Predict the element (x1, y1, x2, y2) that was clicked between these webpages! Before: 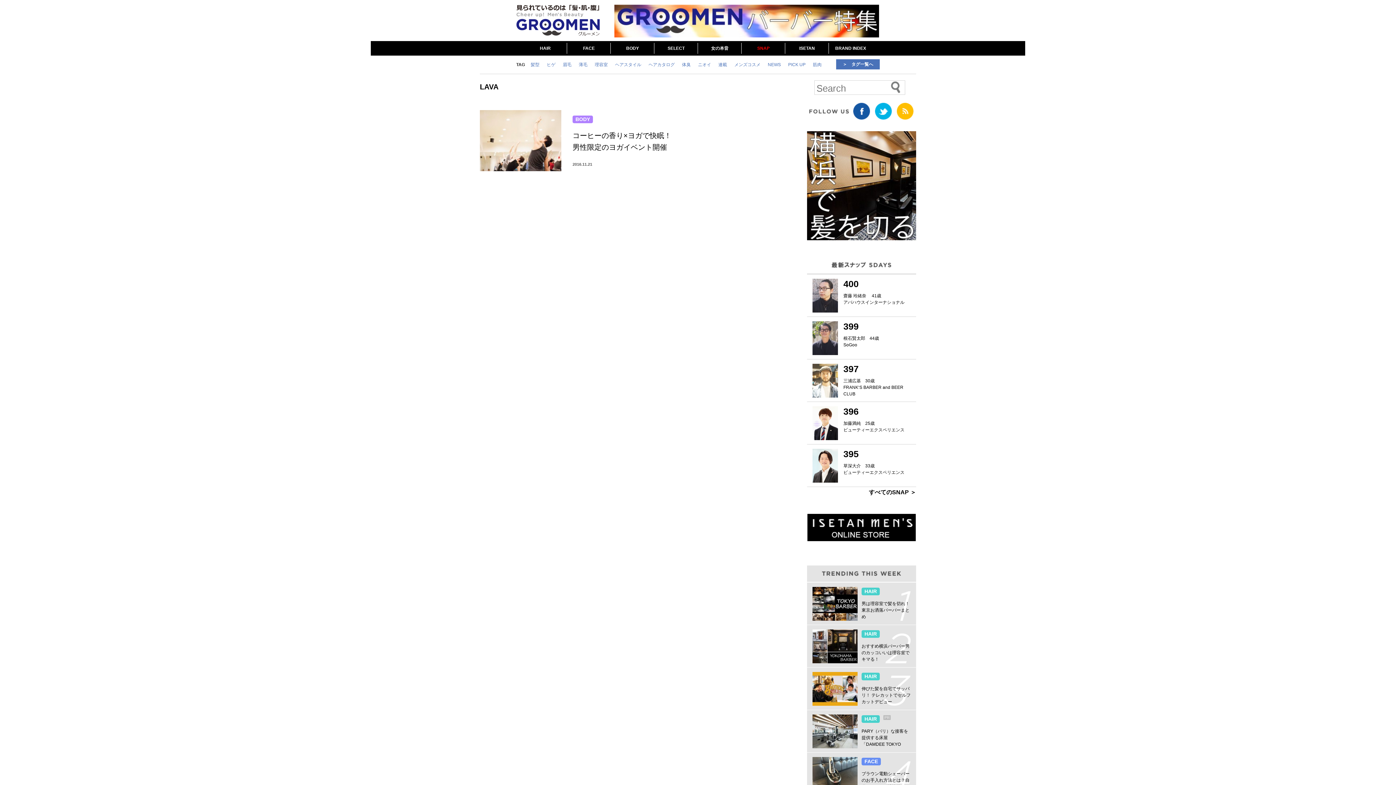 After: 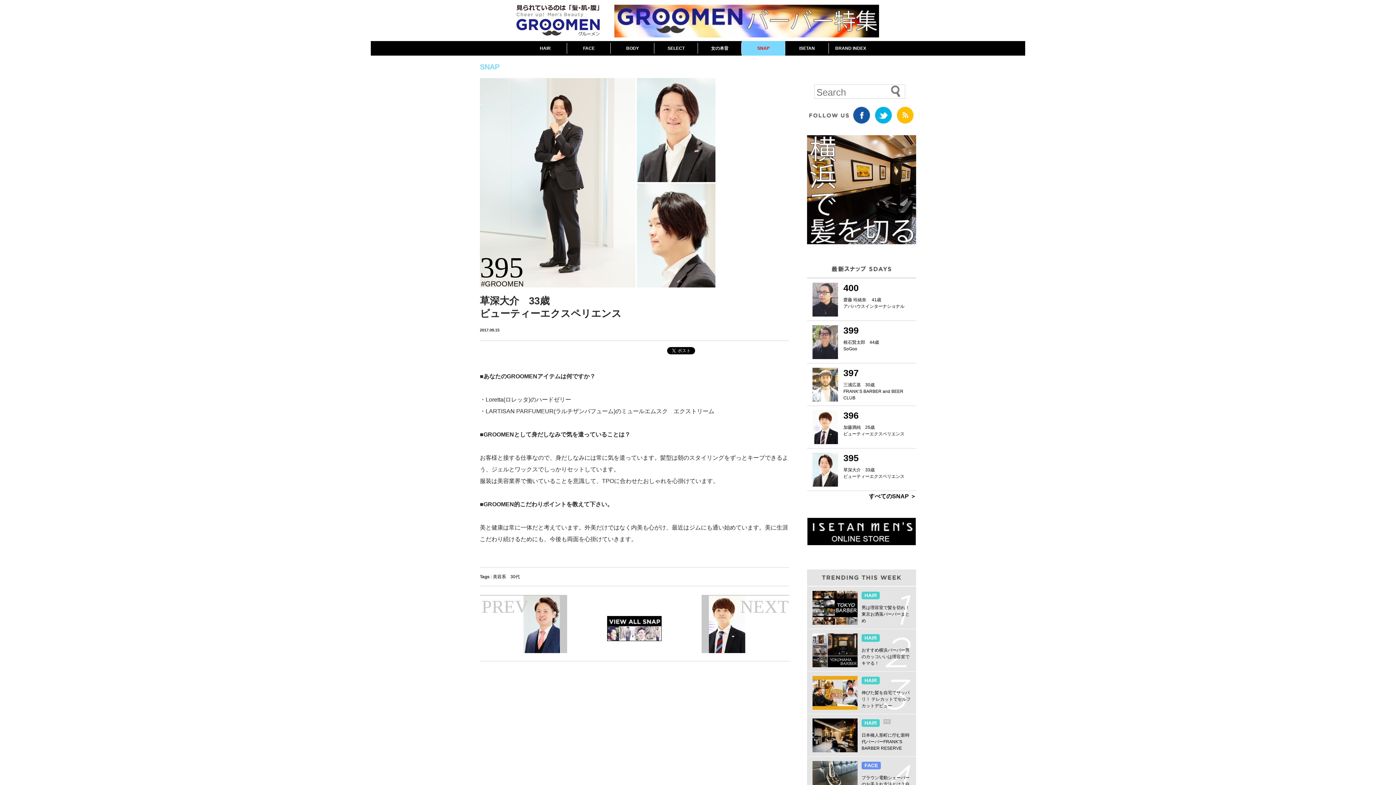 Action: label: 395
草深大介　33歳
ビューティーエクスペリエンス bbox: (807, 444, 916, 487)